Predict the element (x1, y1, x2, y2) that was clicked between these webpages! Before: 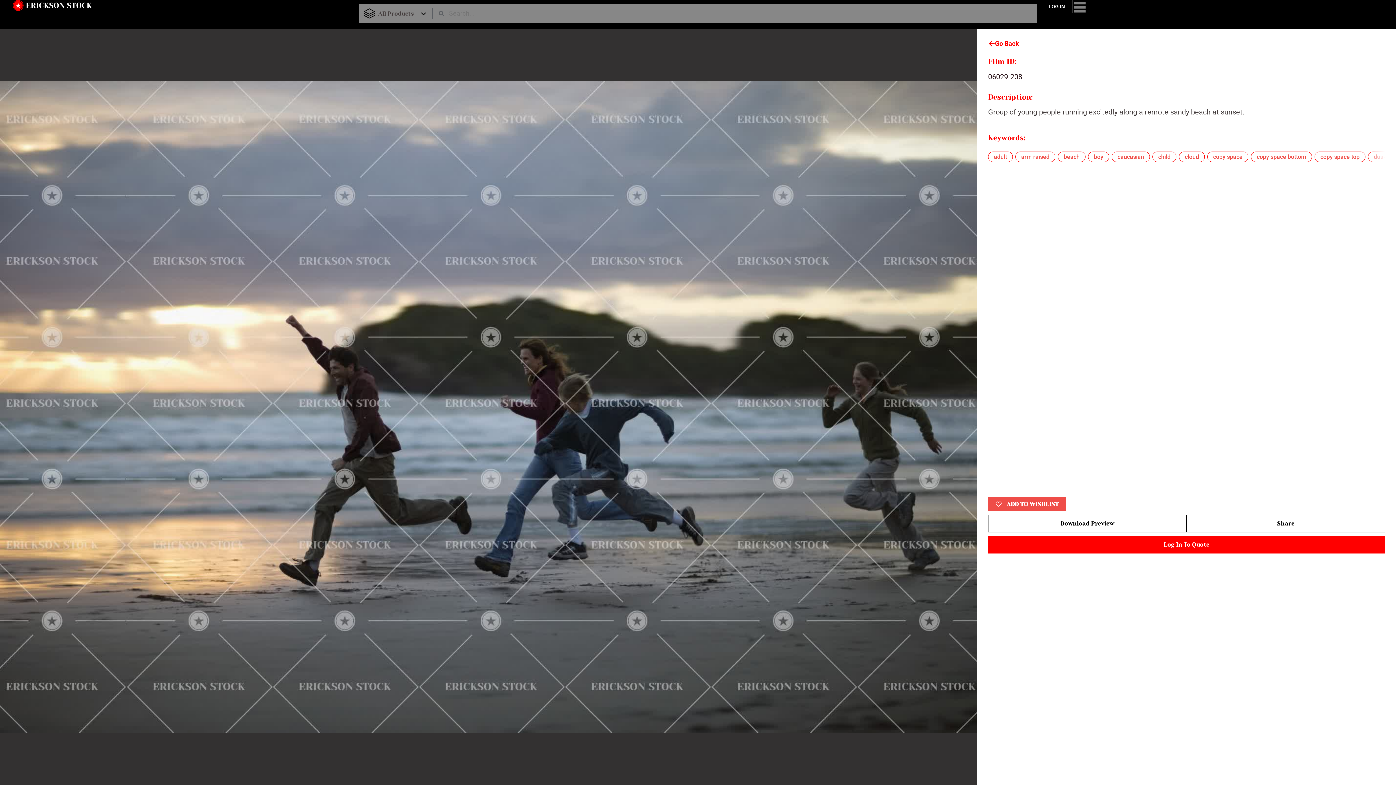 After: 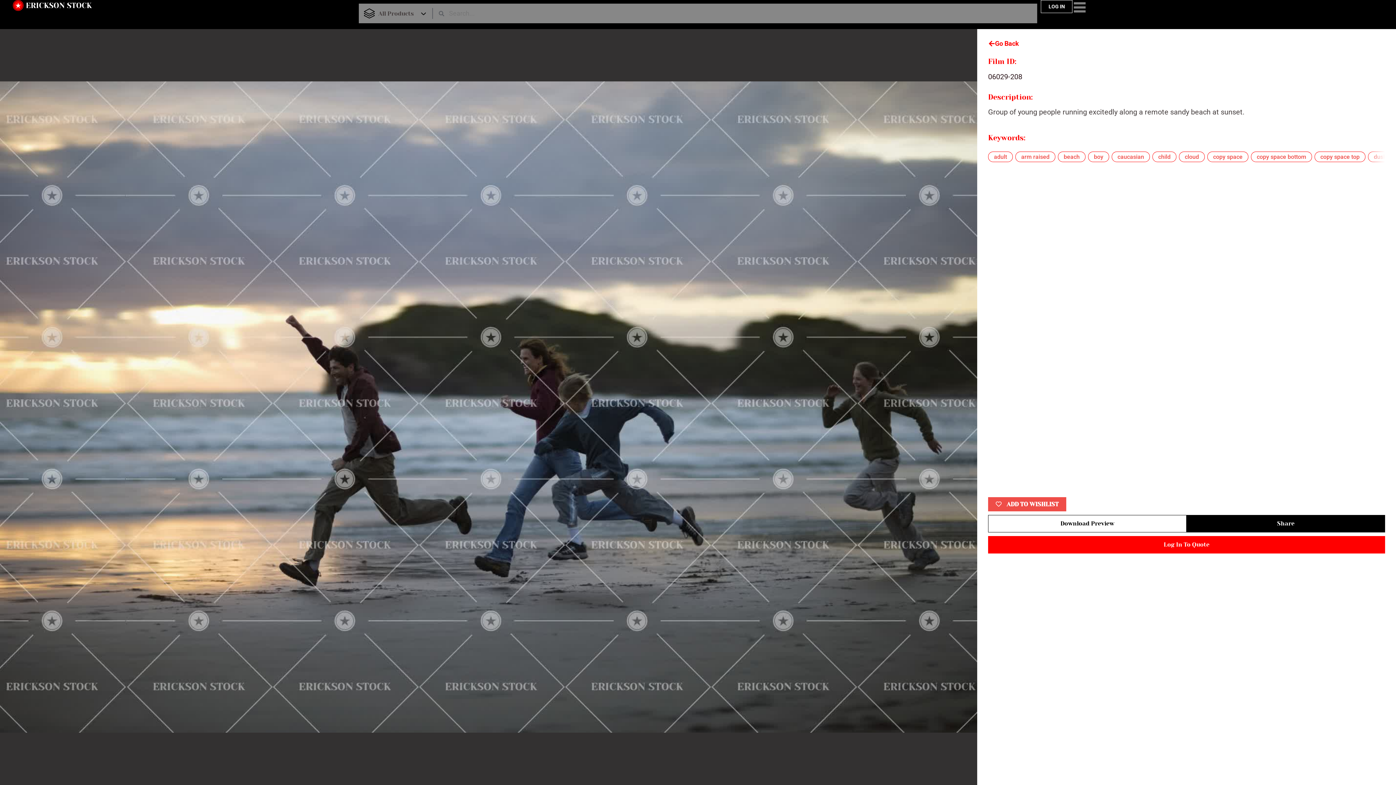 Action: bbox: (1186, 515, 1385, 532) label: Share